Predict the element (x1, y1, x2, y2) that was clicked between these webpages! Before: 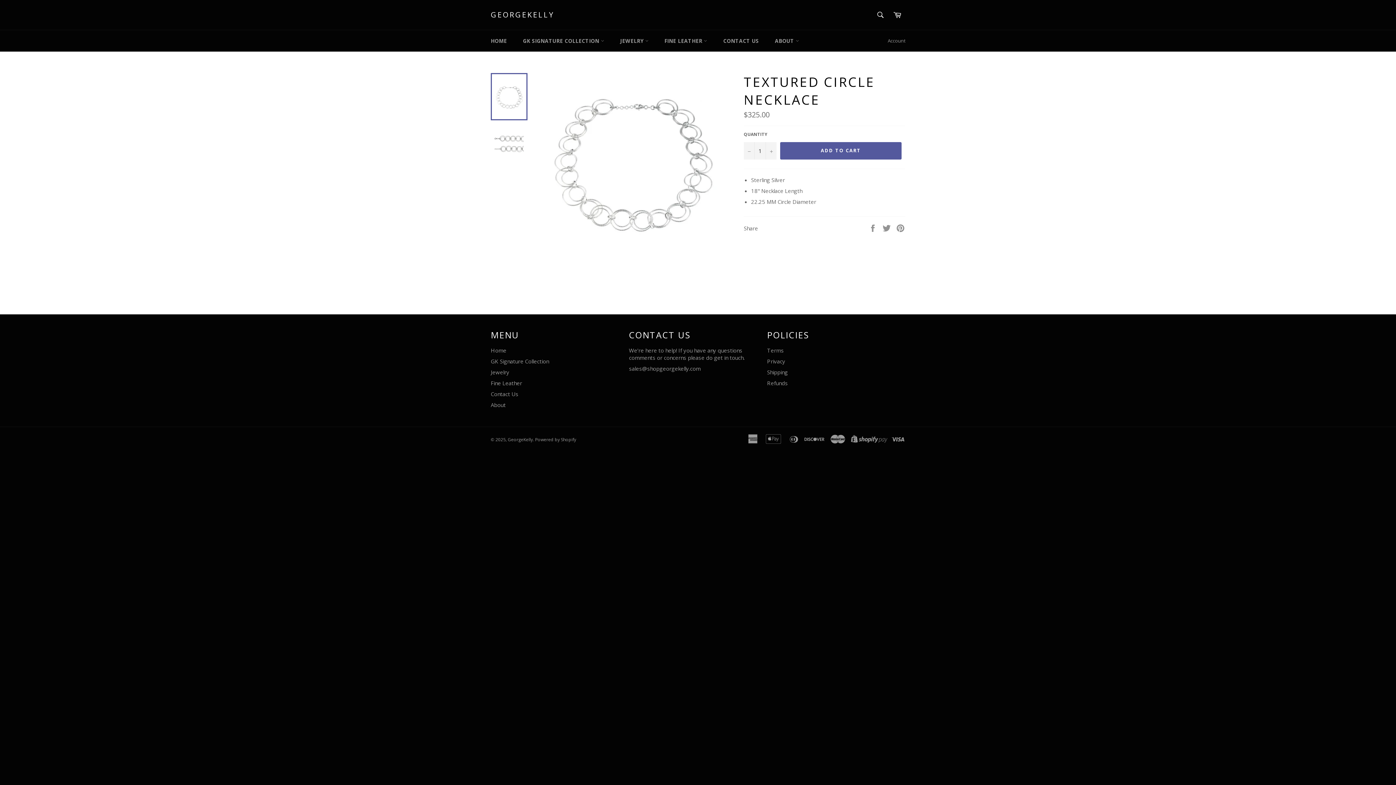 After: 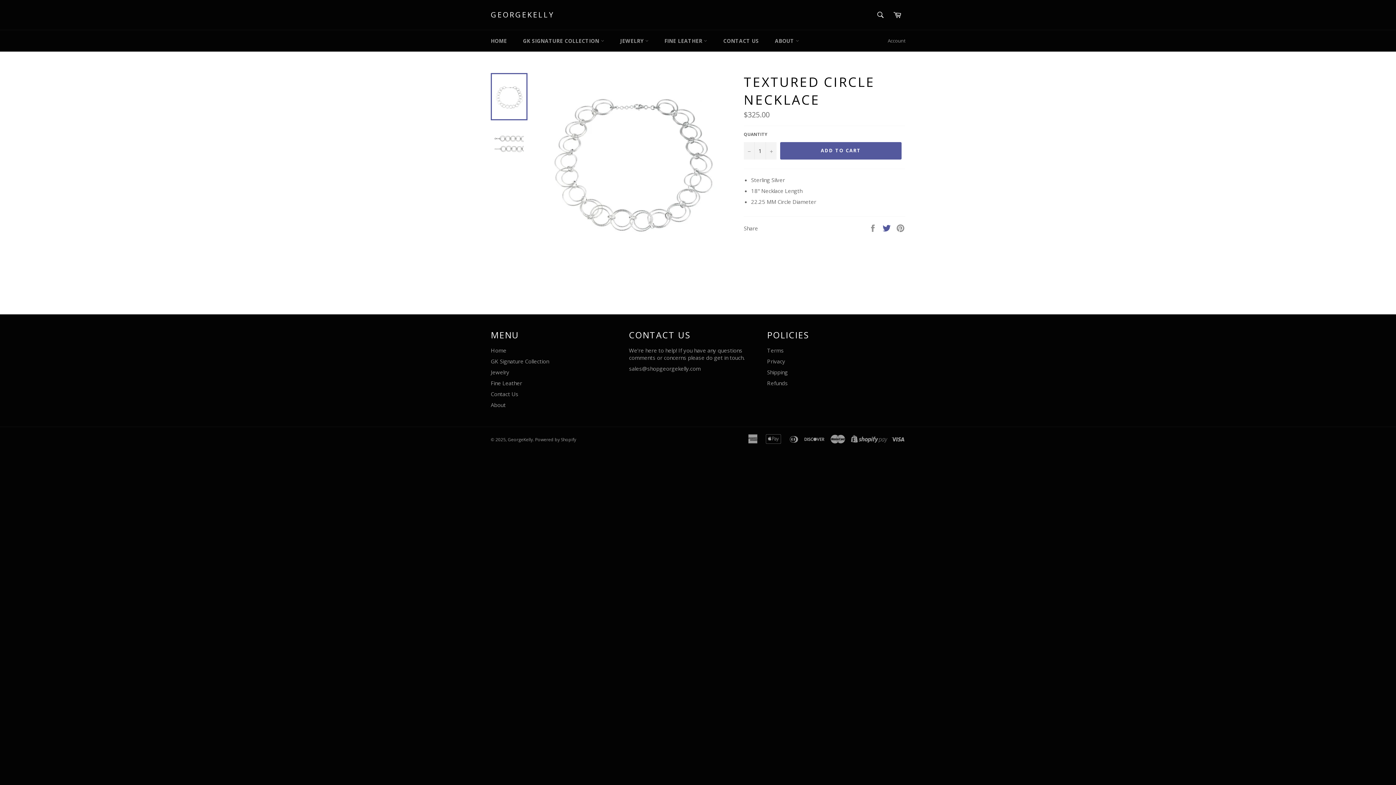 Action: bbox: (882, 223, 892, 231) label:  
Tweet on Twitter